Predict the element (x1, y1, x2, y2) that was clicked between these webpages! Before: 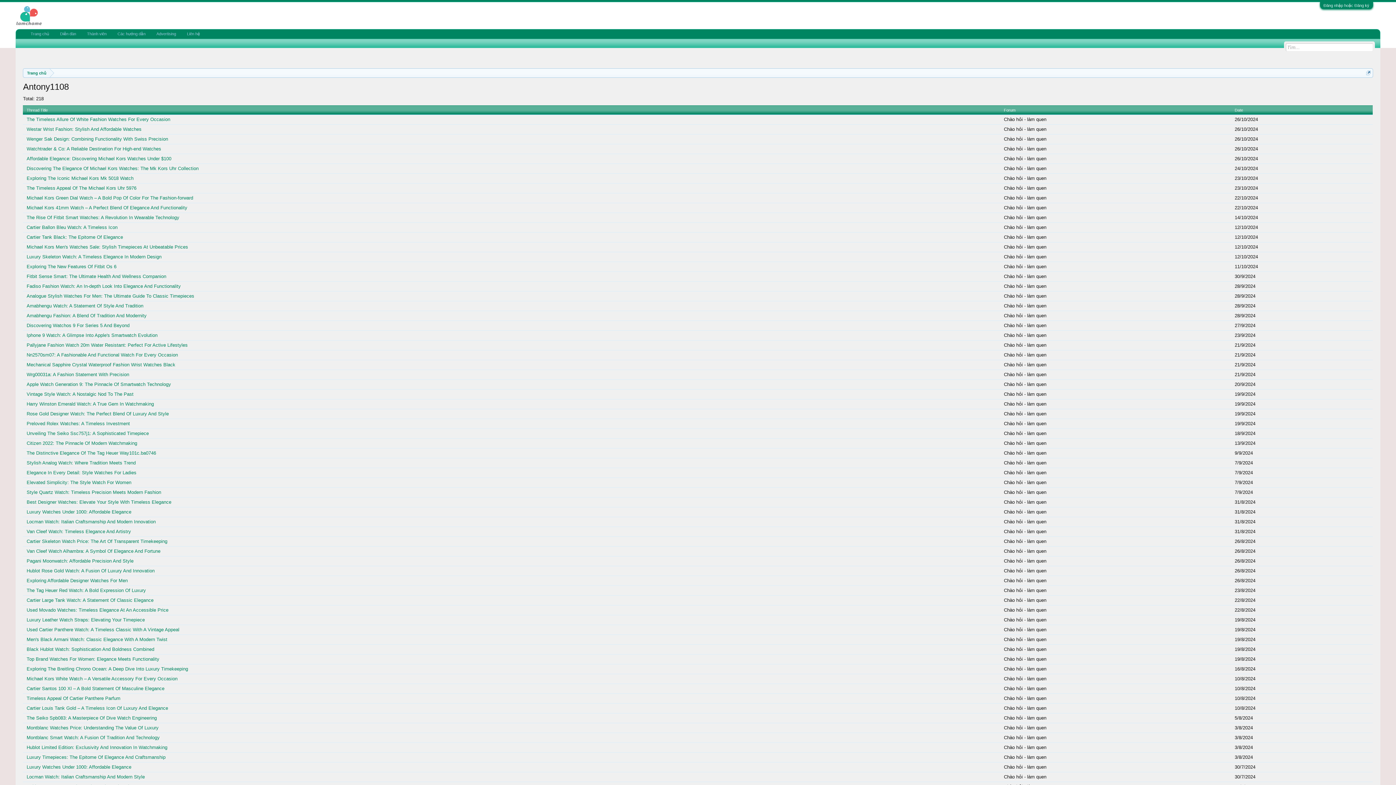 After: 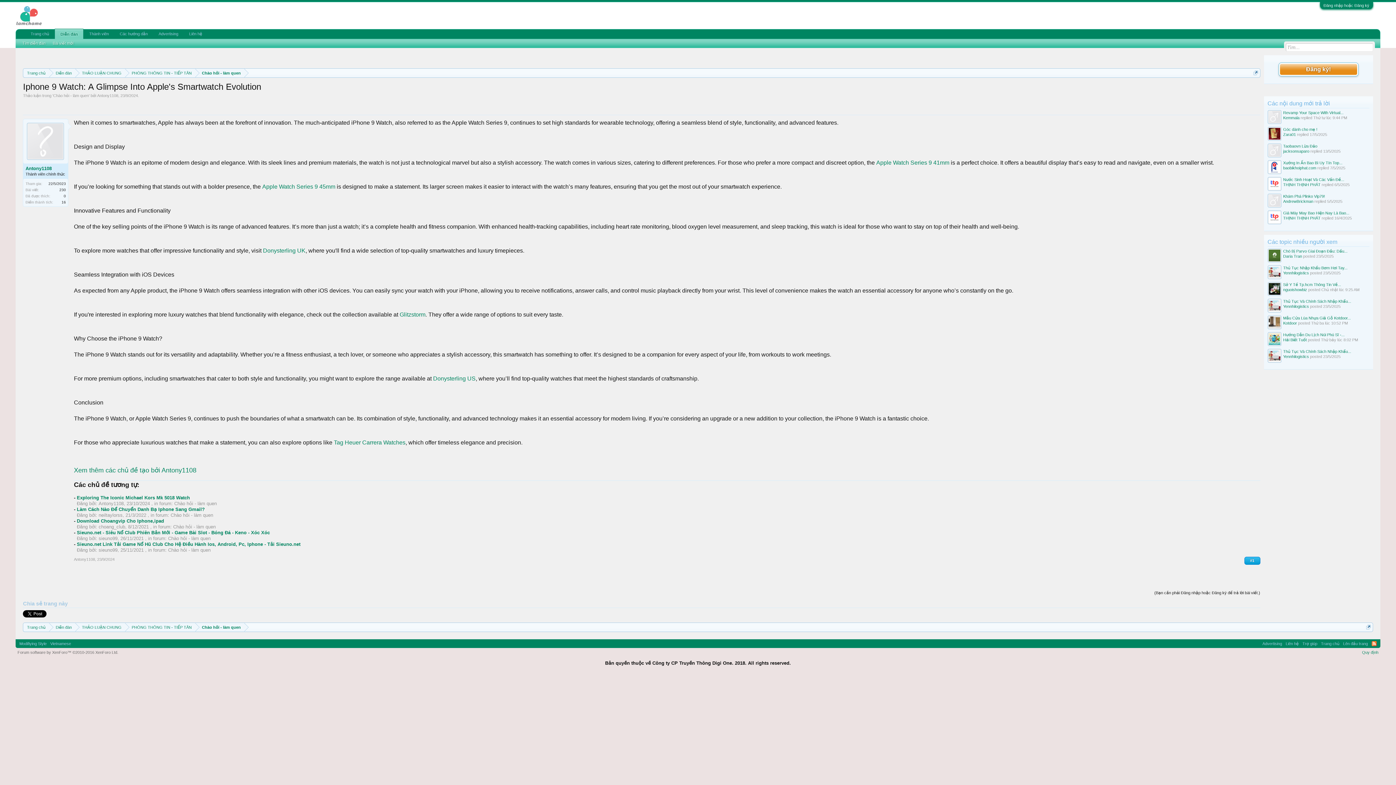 Action: label: Iphone 9 Watch: A Glimpse Into Apple's Smartwatch Evolution bbox: (26, 332, 157, 338)